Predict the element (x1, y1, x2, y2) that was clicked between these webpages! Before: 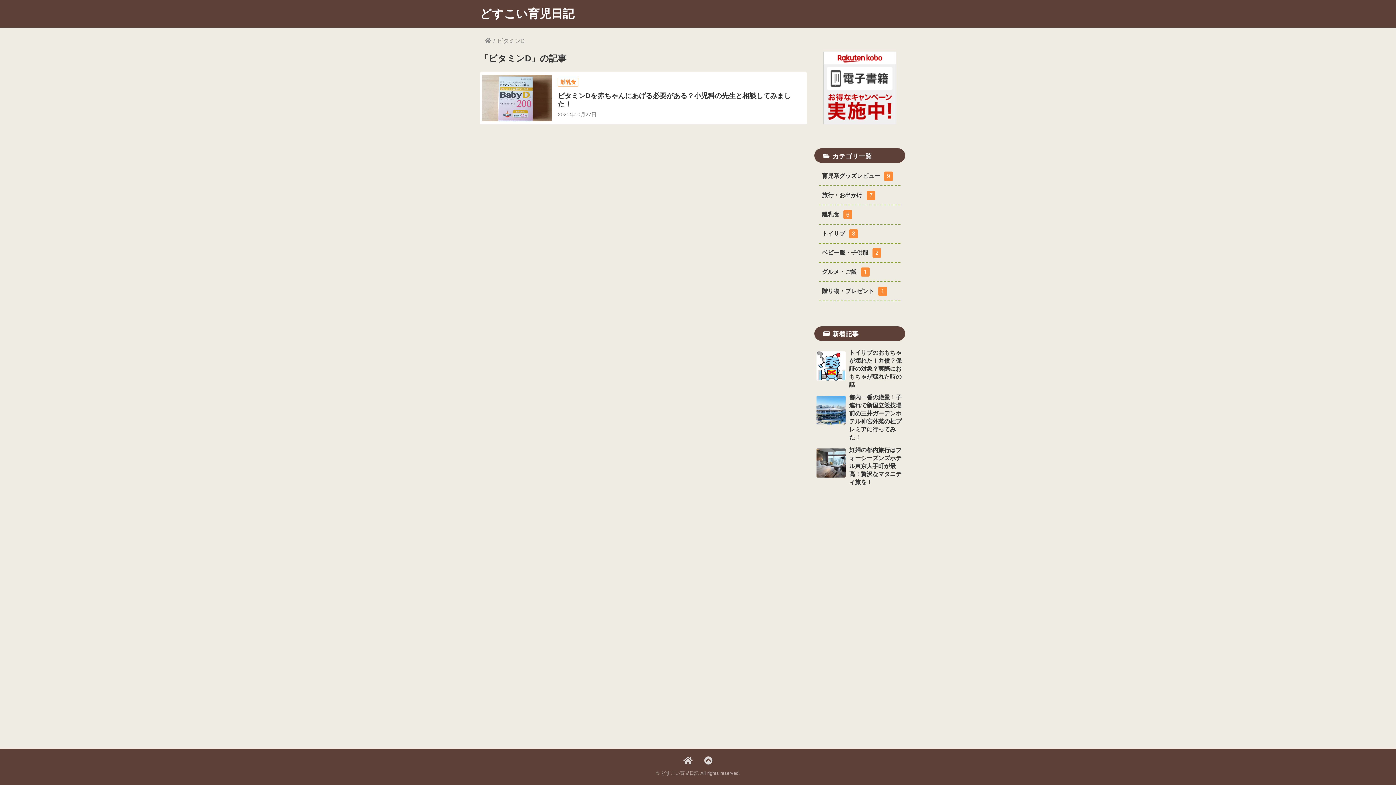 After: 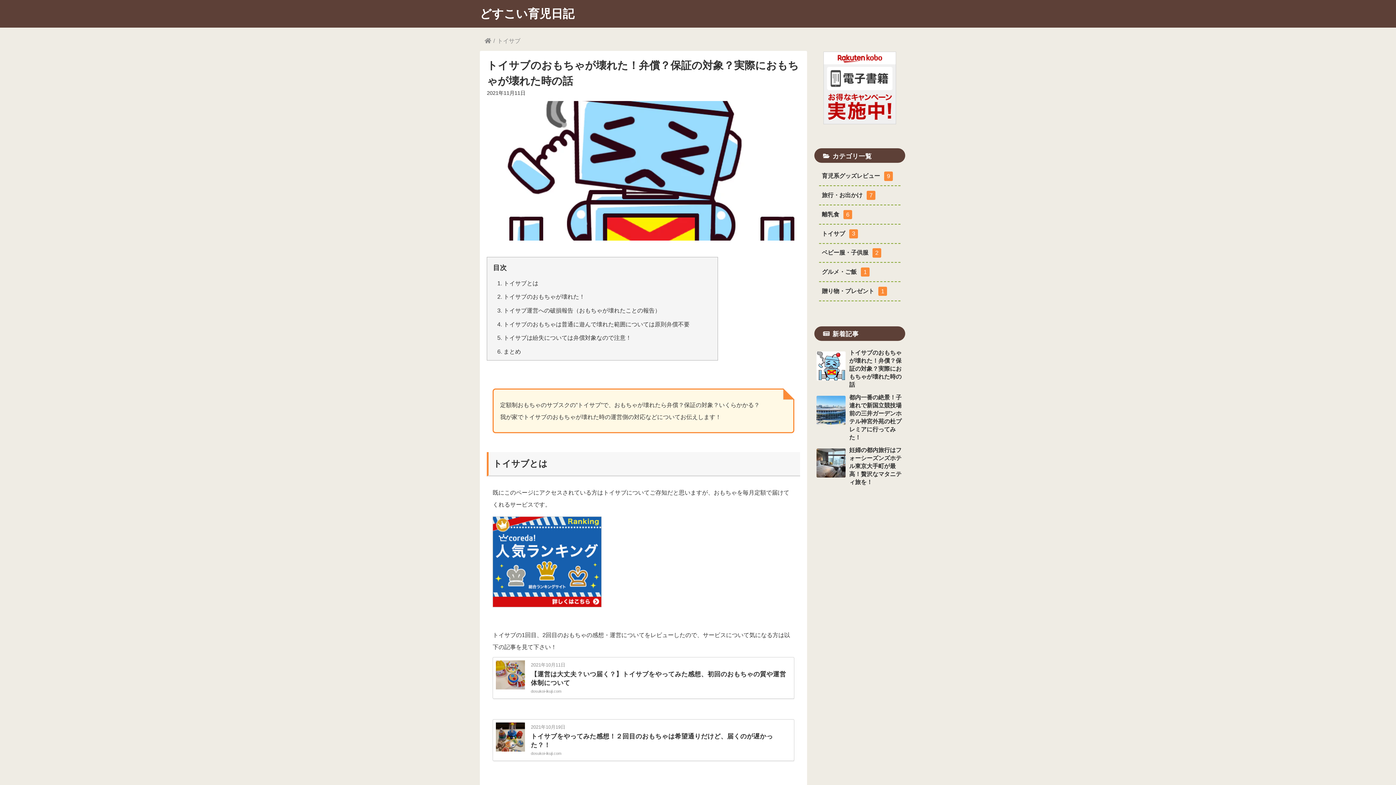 Action: bbox: (814, 349, 905, 389) label: トイサブのおもちゃが壊れた！弁償？保証の対象？実際におもちゃが壊れた時の話